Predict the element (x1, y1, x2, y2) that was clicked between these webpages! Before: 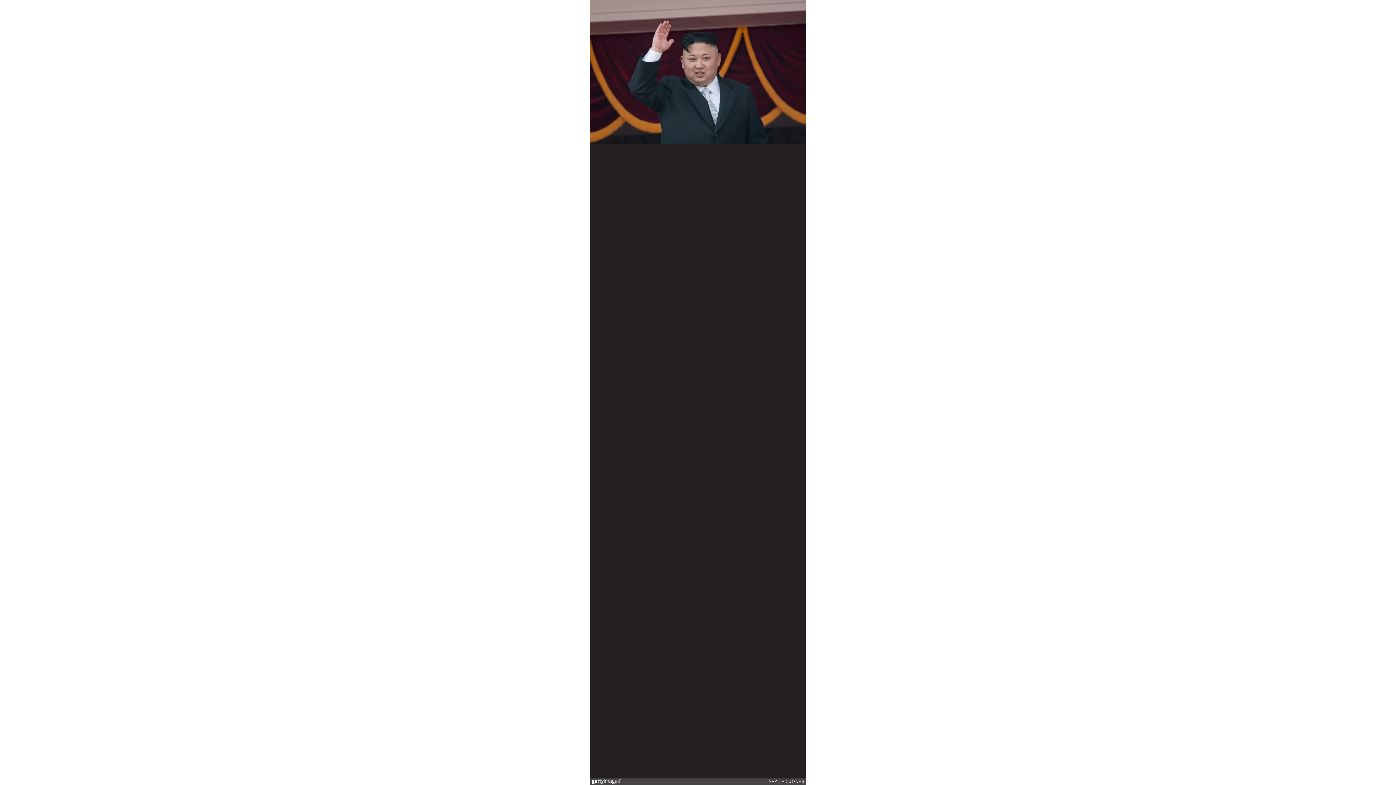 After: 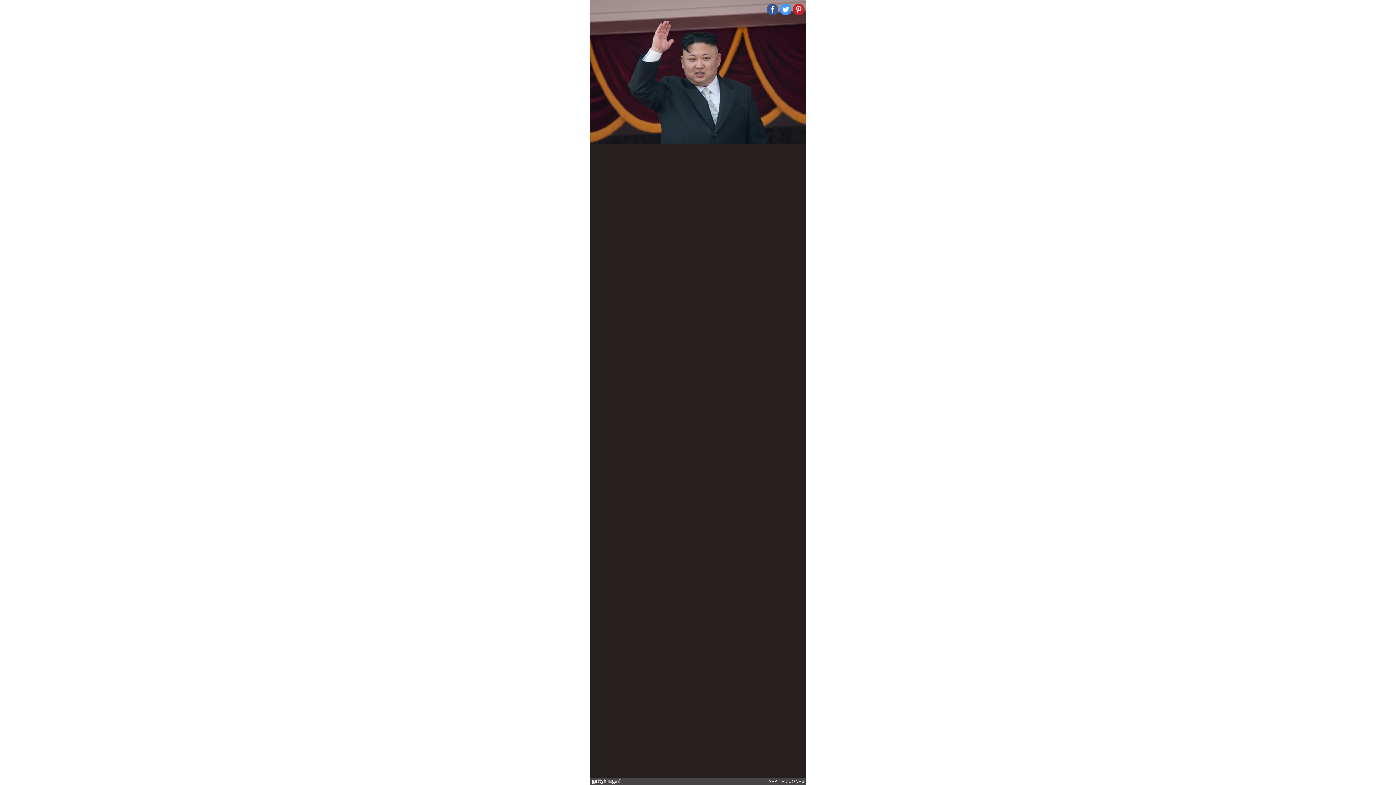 Action: bbox: (793, 3, 804, 15)